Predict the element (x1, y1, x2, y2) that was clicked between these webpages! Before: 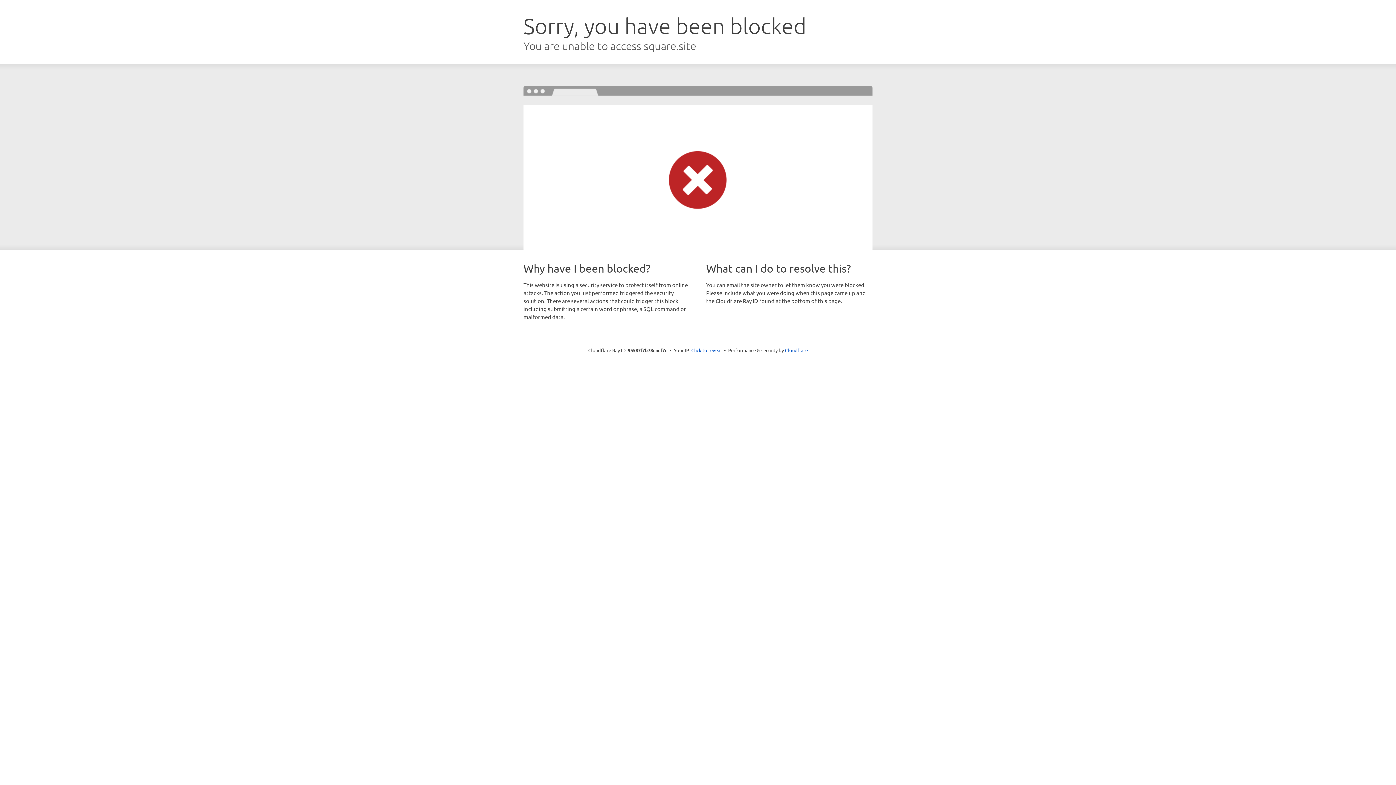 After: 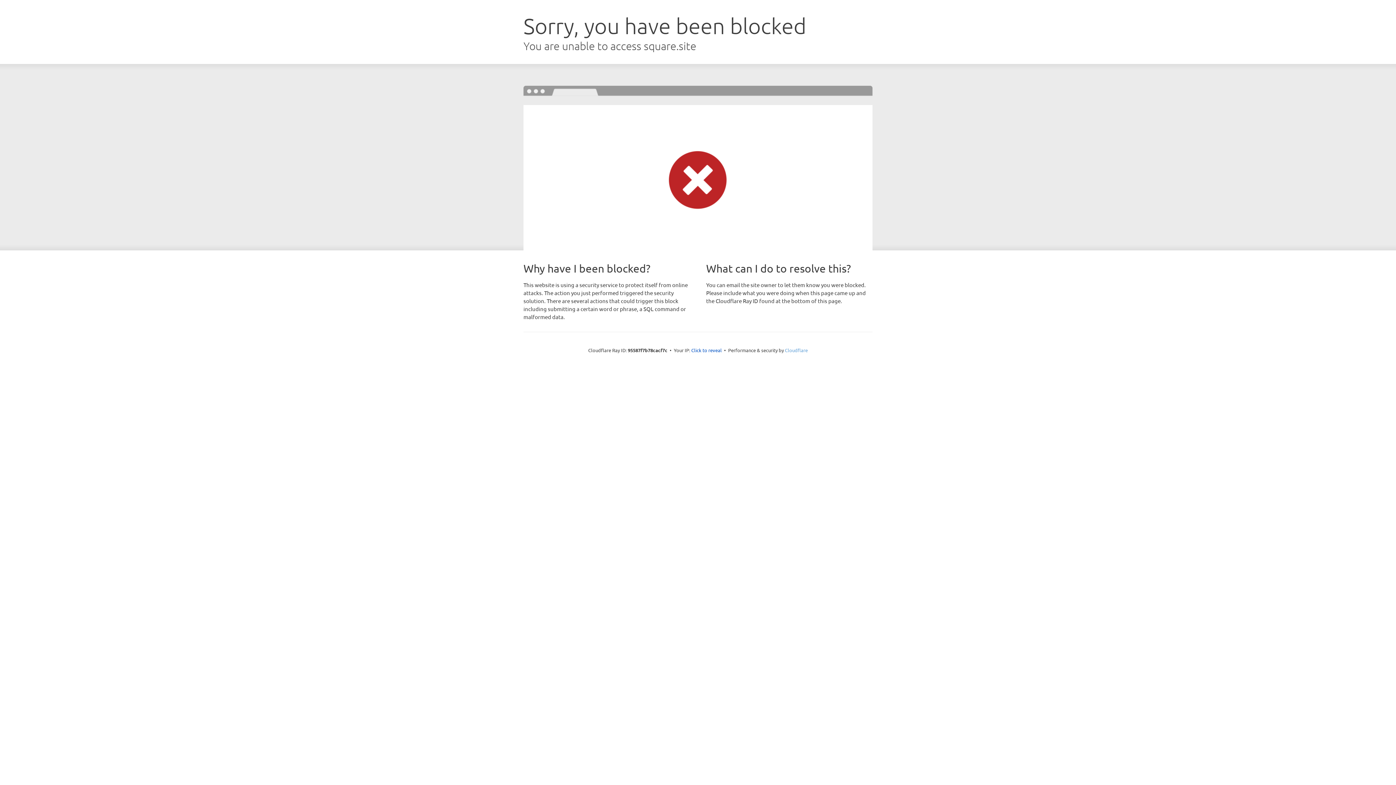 Action: label: Cloudflare bbox: (785, 347, 808, 353)